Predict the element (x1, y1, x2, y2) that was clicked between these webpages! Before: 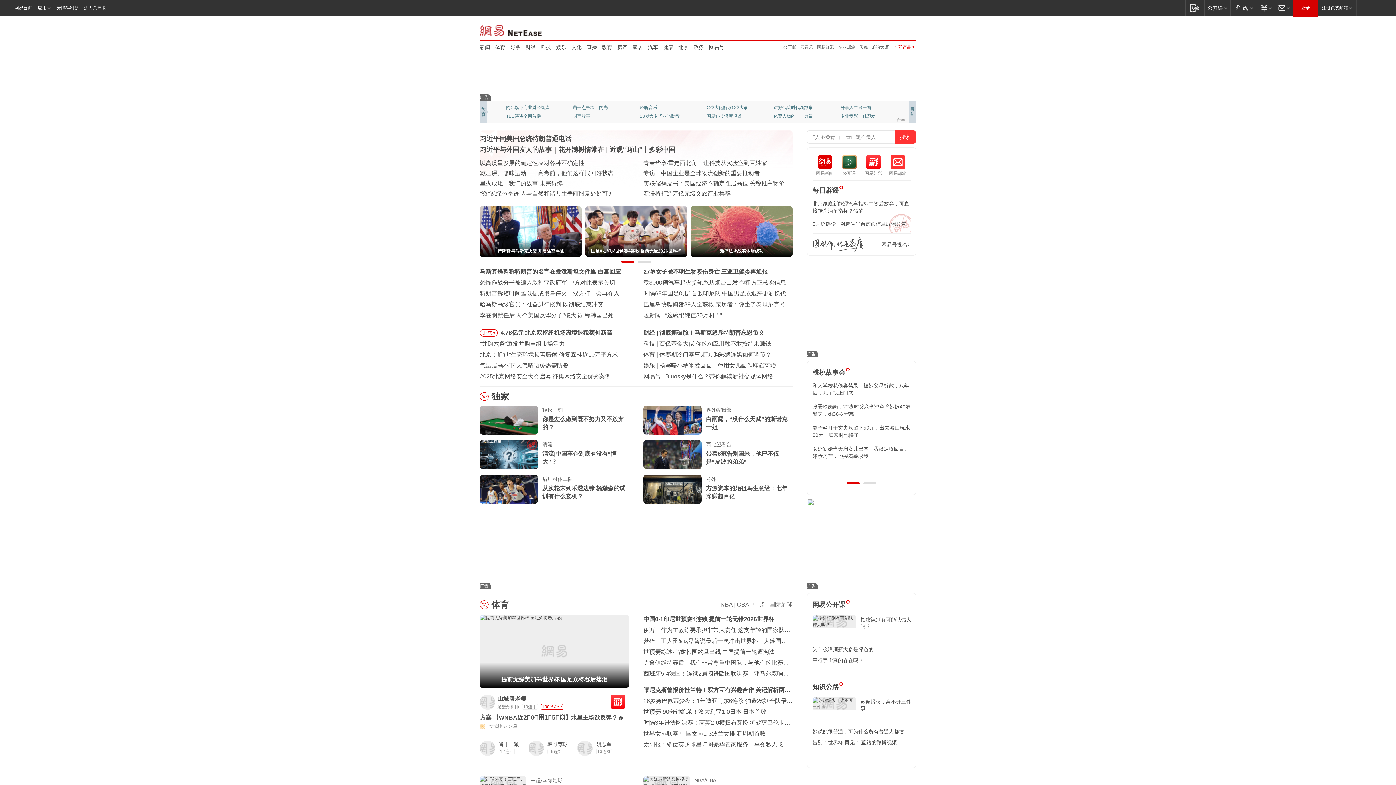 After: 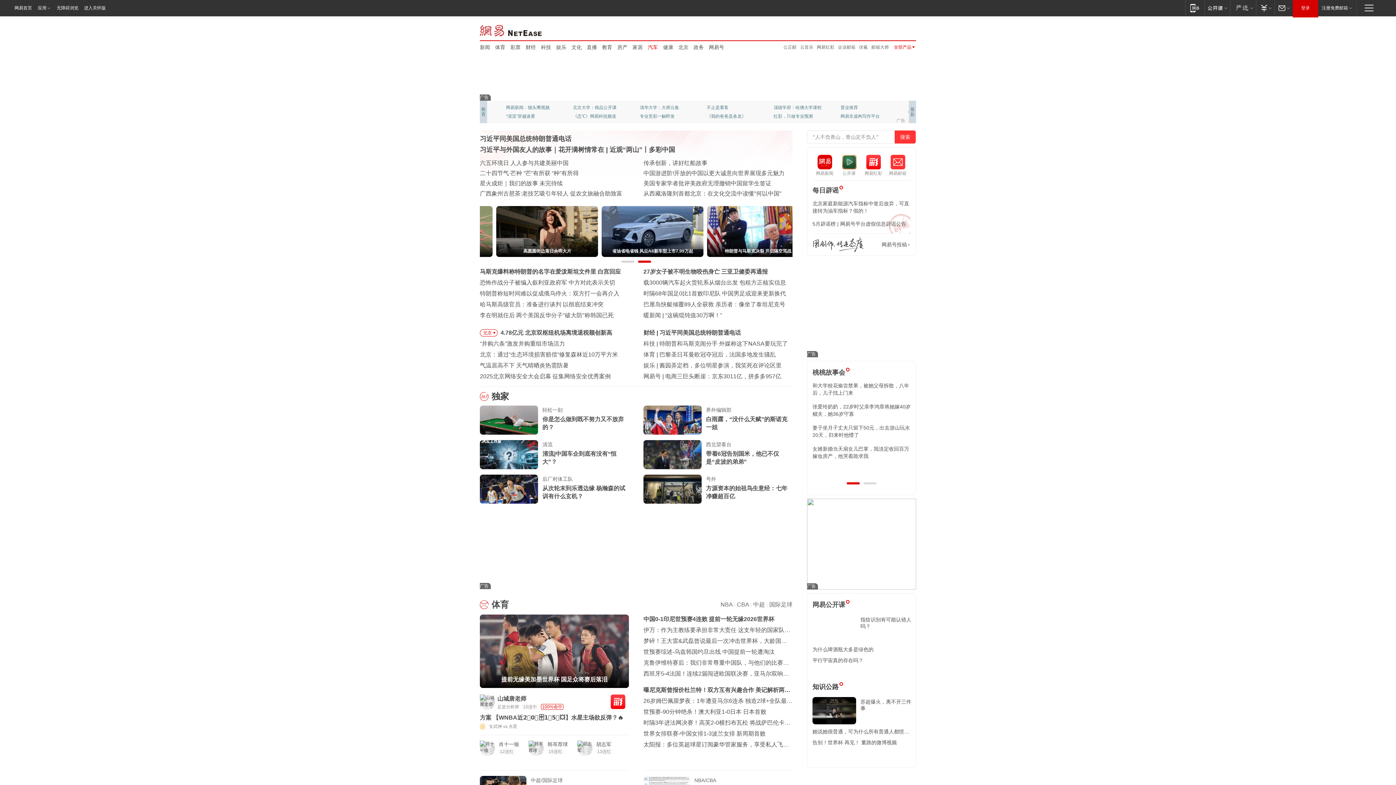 Action: bbox: (648, 43, 658, 50) label: 汽车